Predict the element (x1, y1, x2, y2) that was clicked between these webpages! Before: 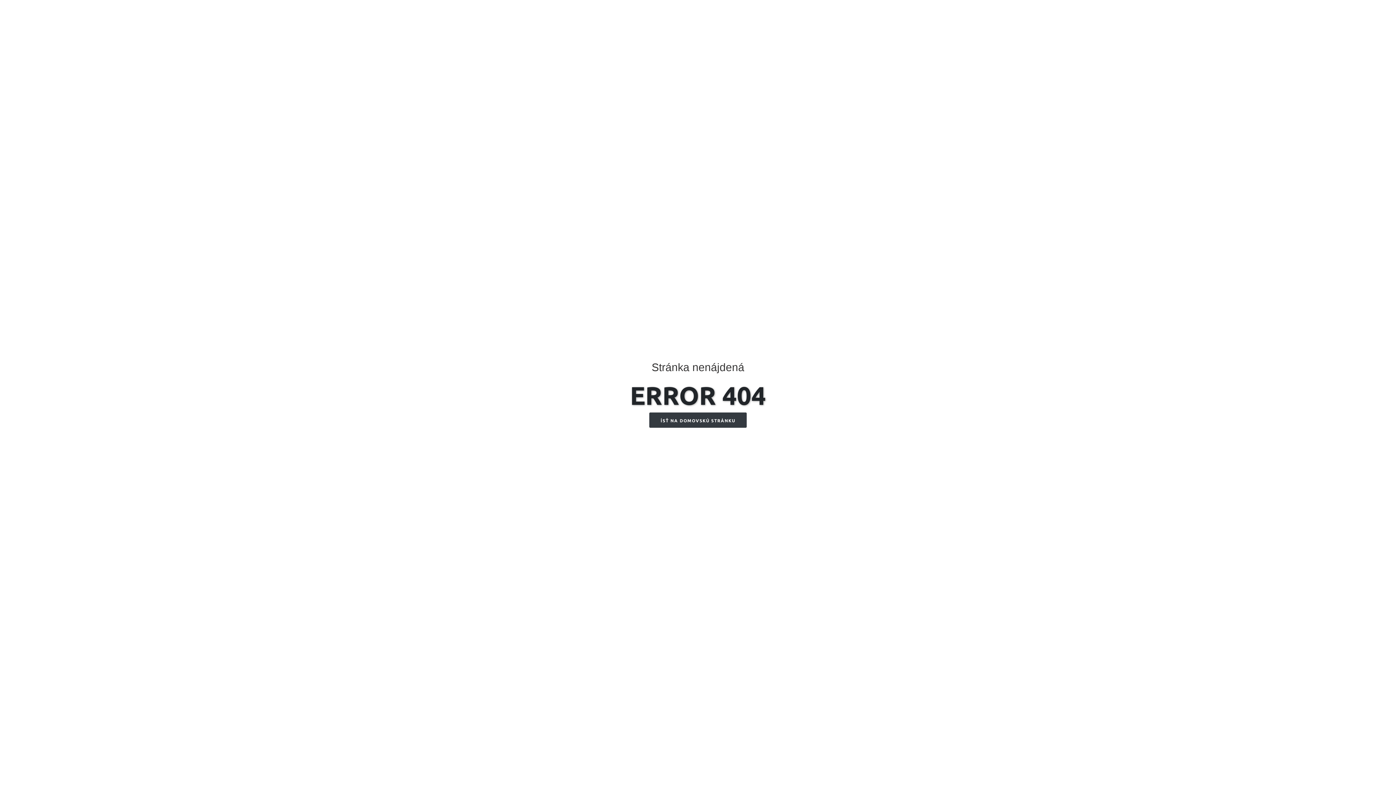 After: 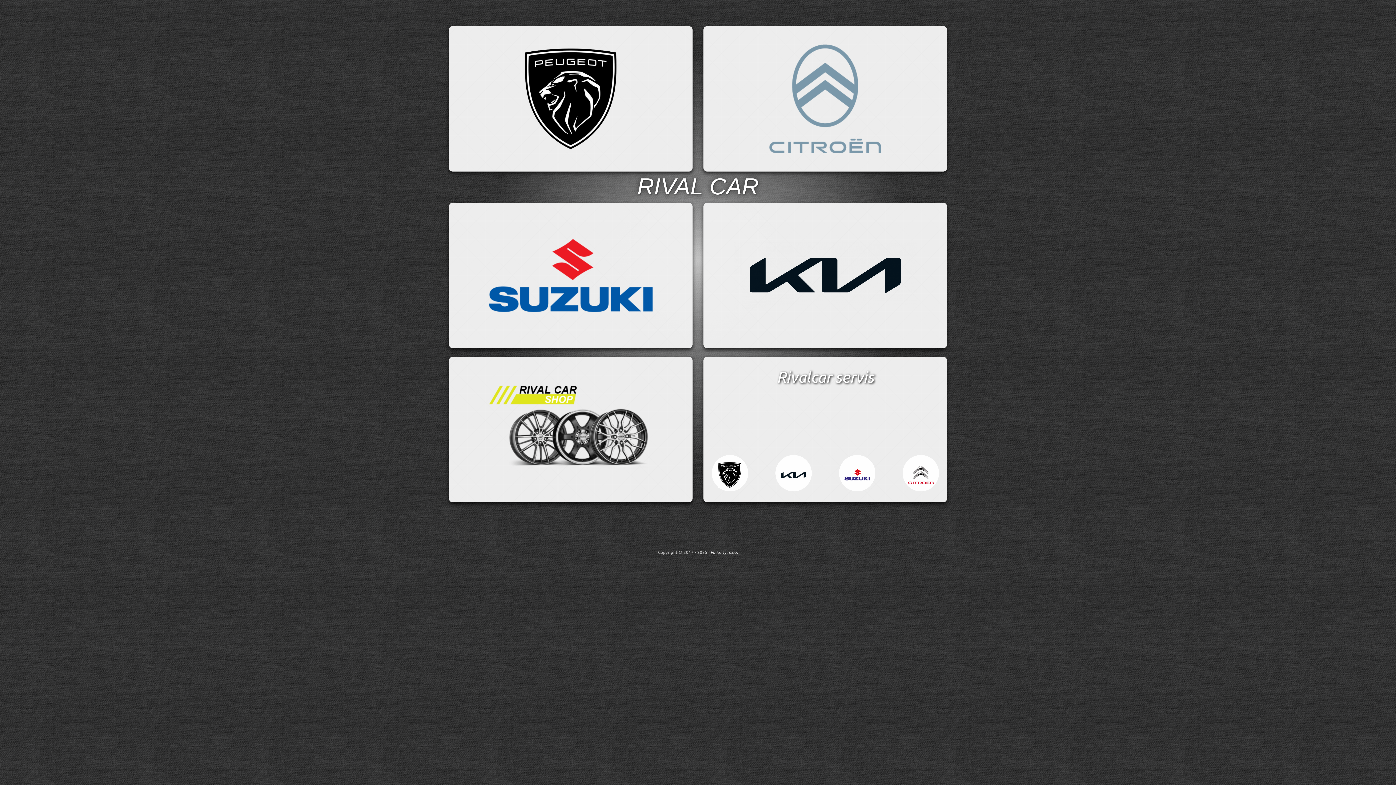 Action: label: ÍSŤ NA DOMOVSKÚ STRÁNKU bbox: (649, 412, 746, 427)